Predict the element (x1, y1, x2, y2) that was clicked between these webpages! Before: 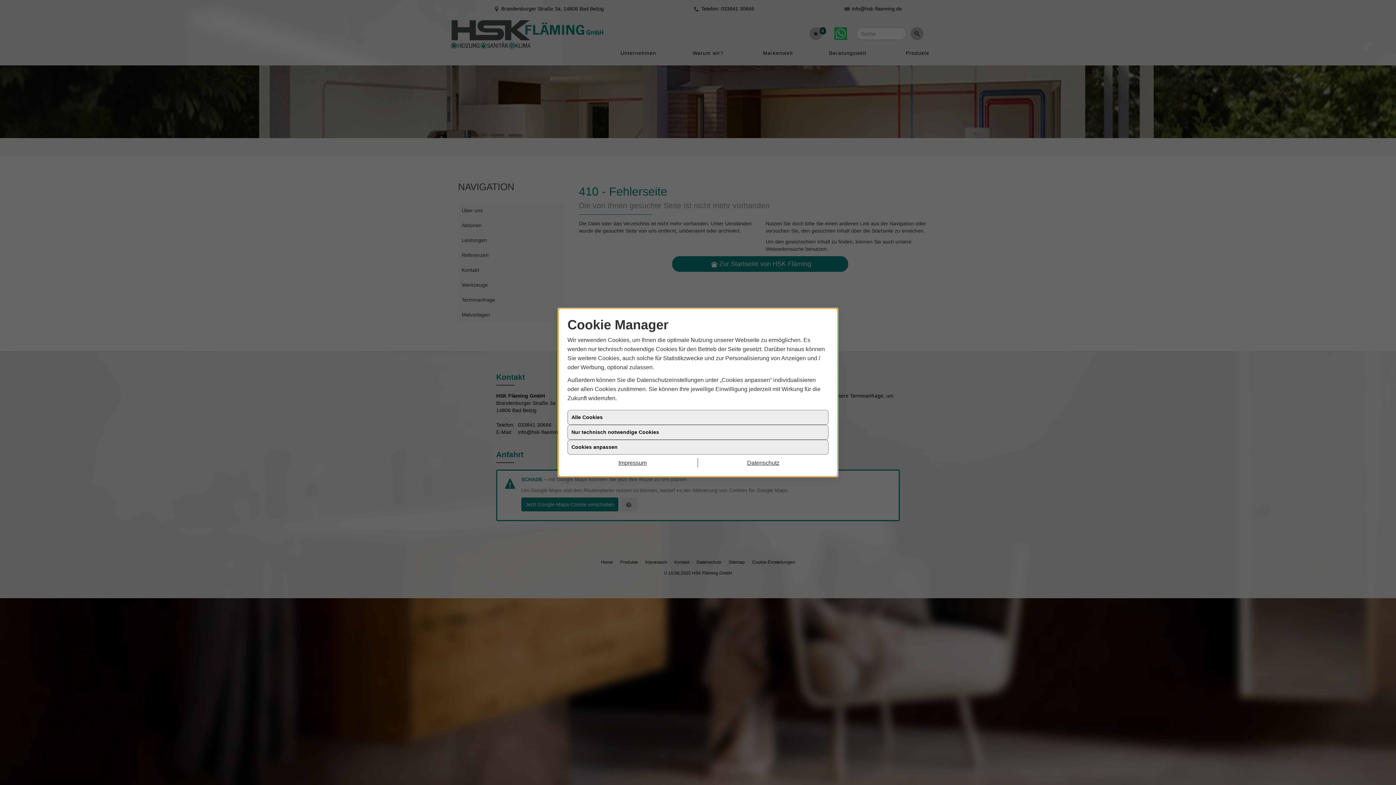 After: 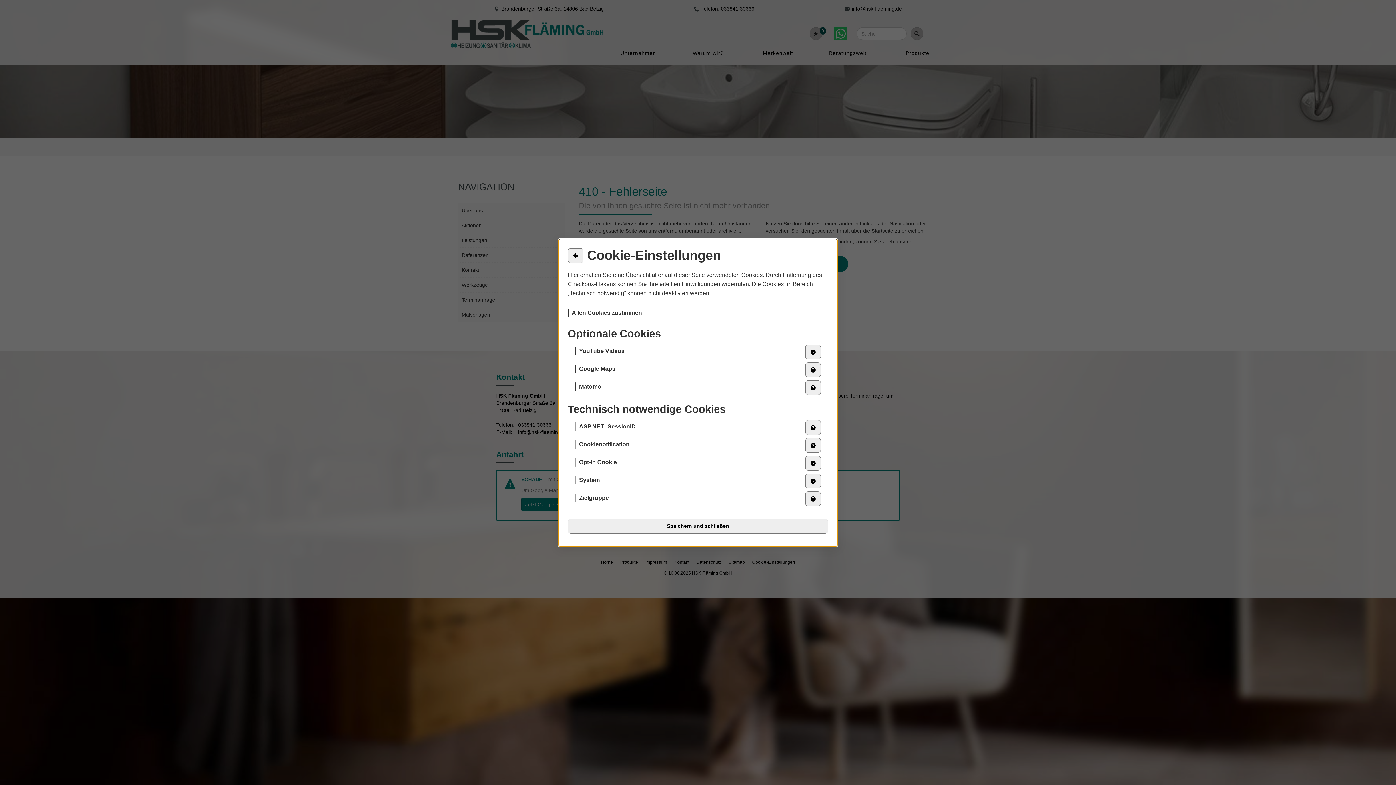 Action: bbox: (567, 446, 828, 461) label: Cookies anpassen